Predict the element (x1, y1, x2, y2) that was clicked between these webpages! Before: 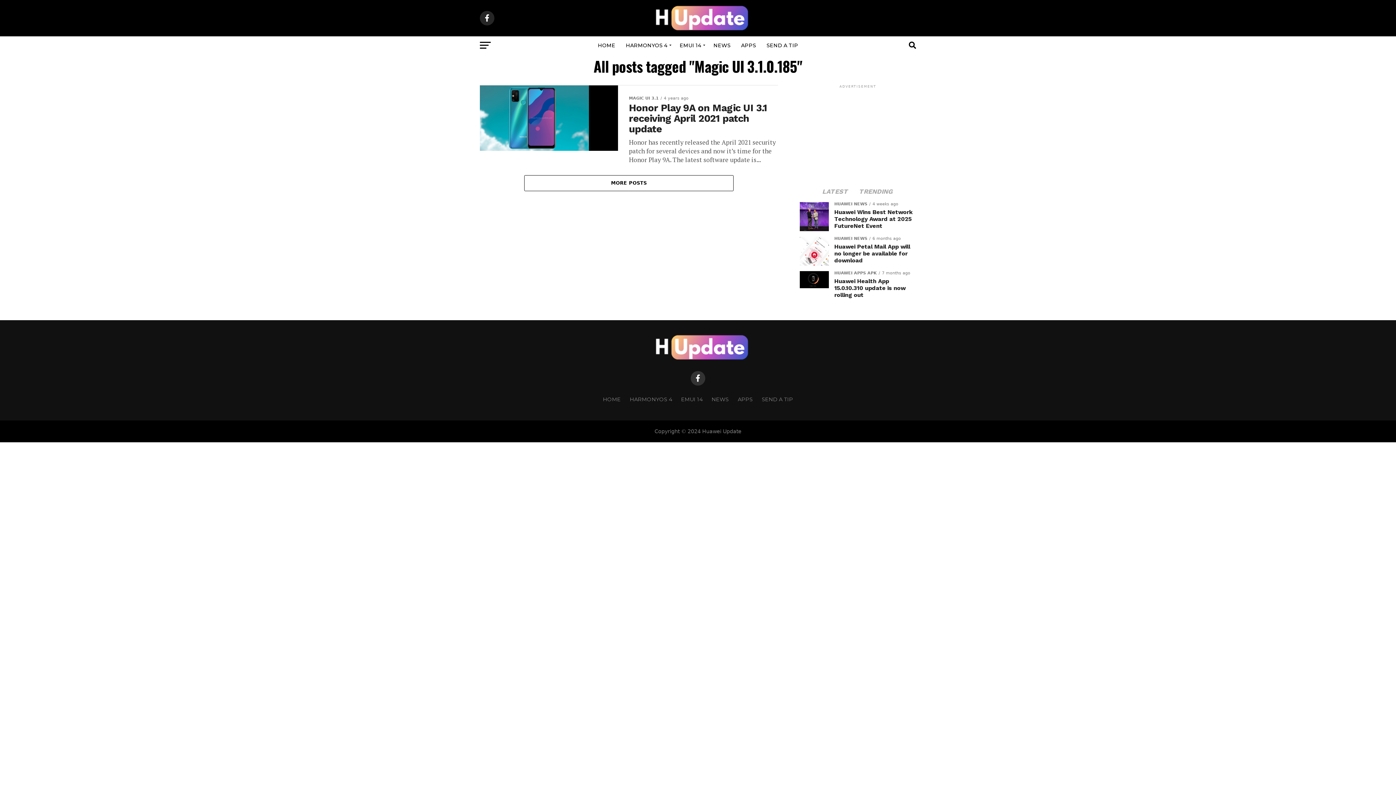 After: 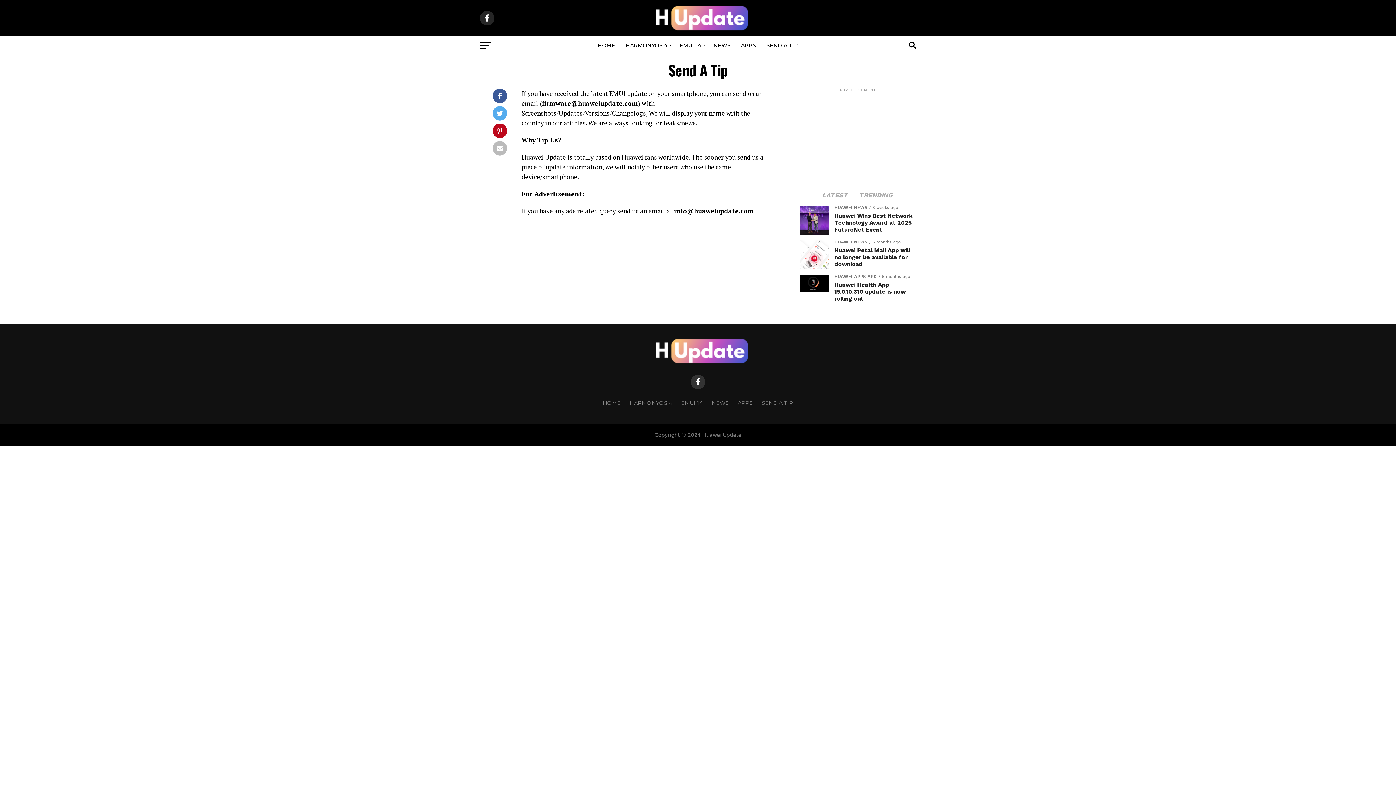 Action: bbox: (762, 36, 802, 54) label: SEND A TIP